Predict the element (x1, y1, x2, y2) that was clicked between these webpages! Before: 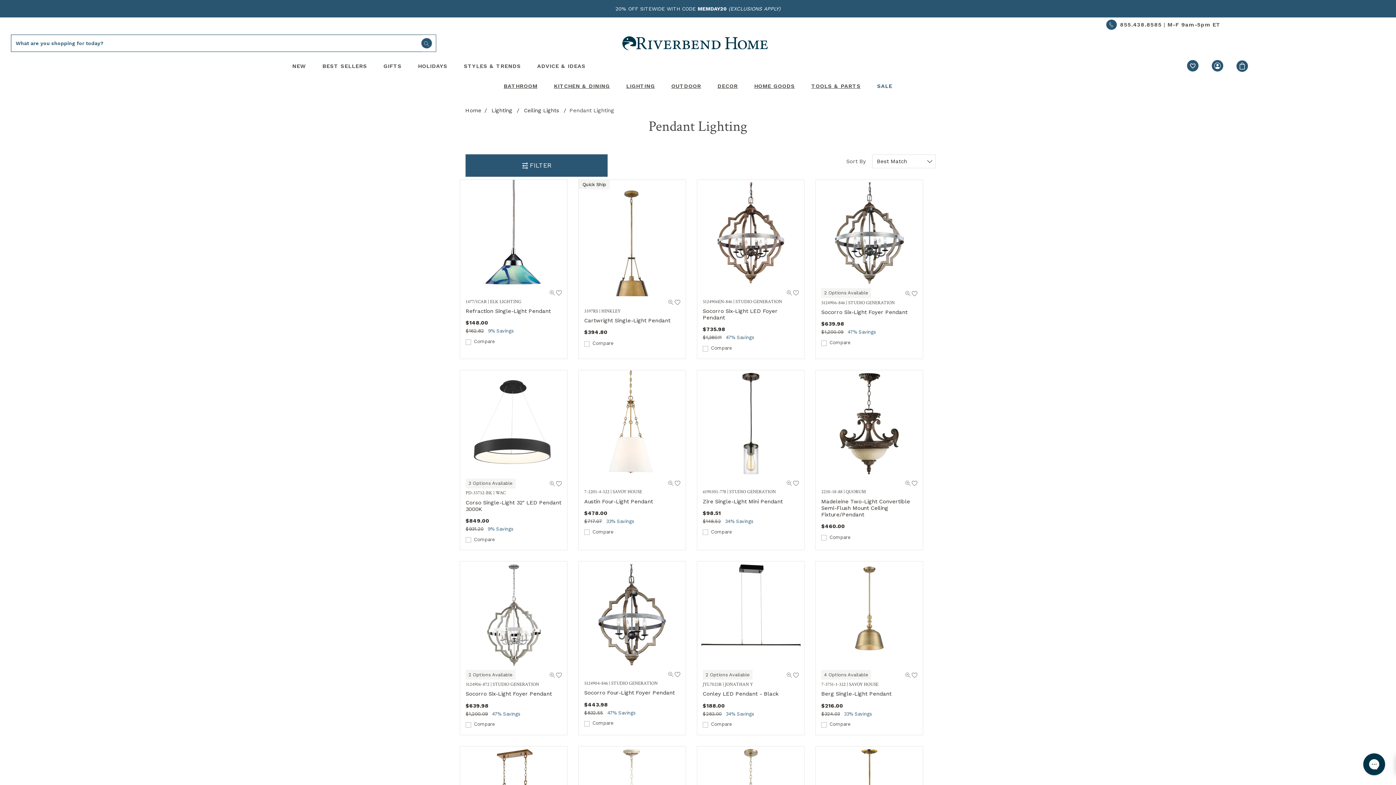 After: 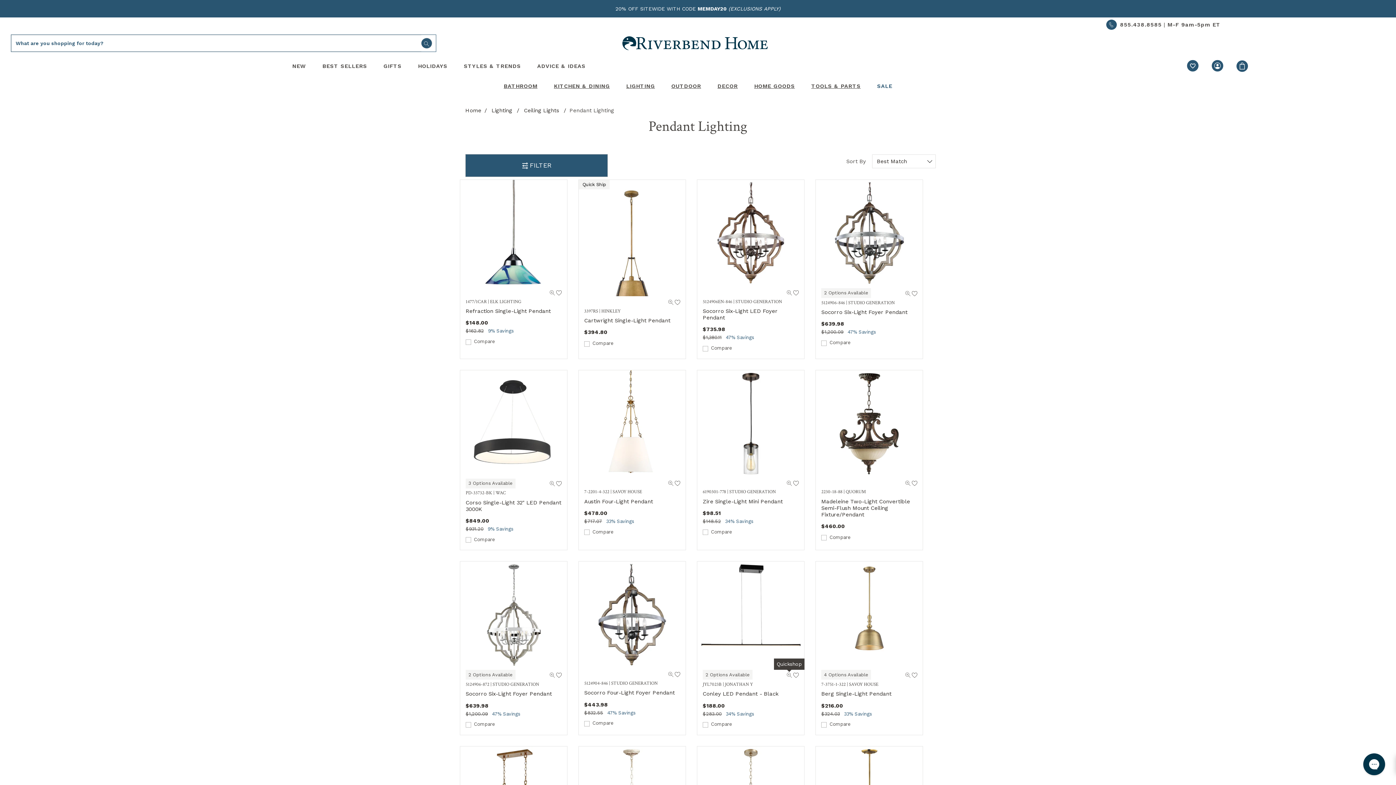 Action: bbox: (787, 671, 792, 678) label: Quickshop